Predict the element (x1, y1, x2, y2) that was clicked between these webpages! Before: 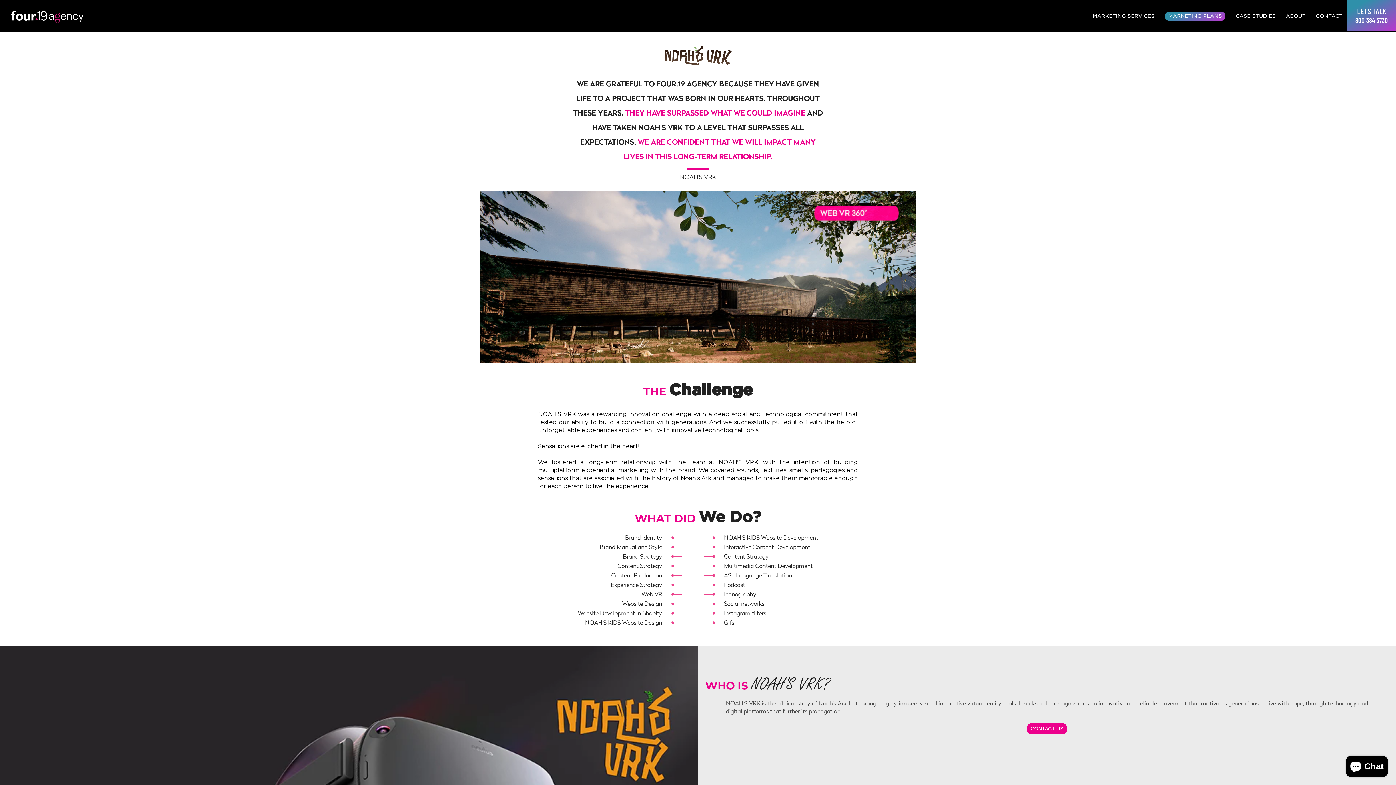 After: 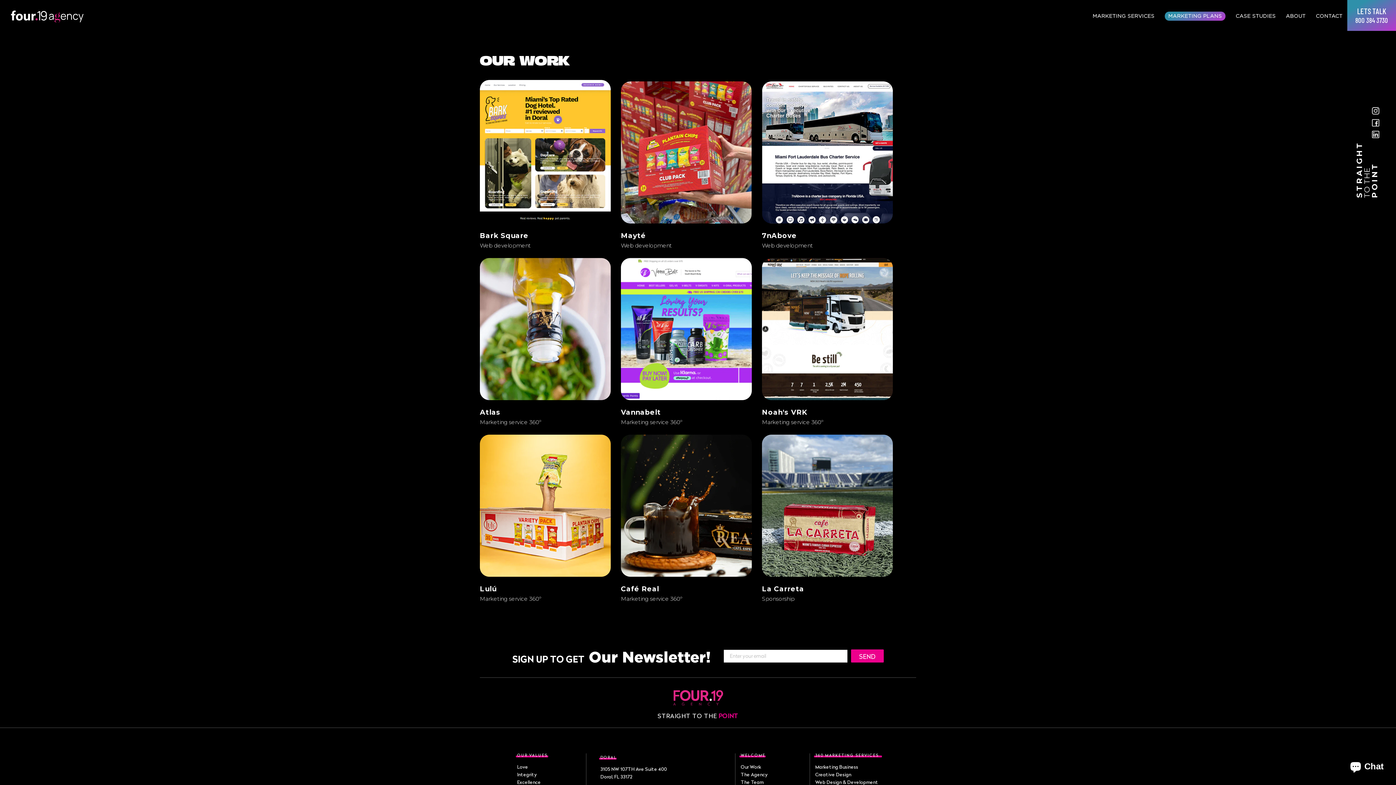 Action: label: CASE STUDIES bbox: (1236, 13, 1276, 20)